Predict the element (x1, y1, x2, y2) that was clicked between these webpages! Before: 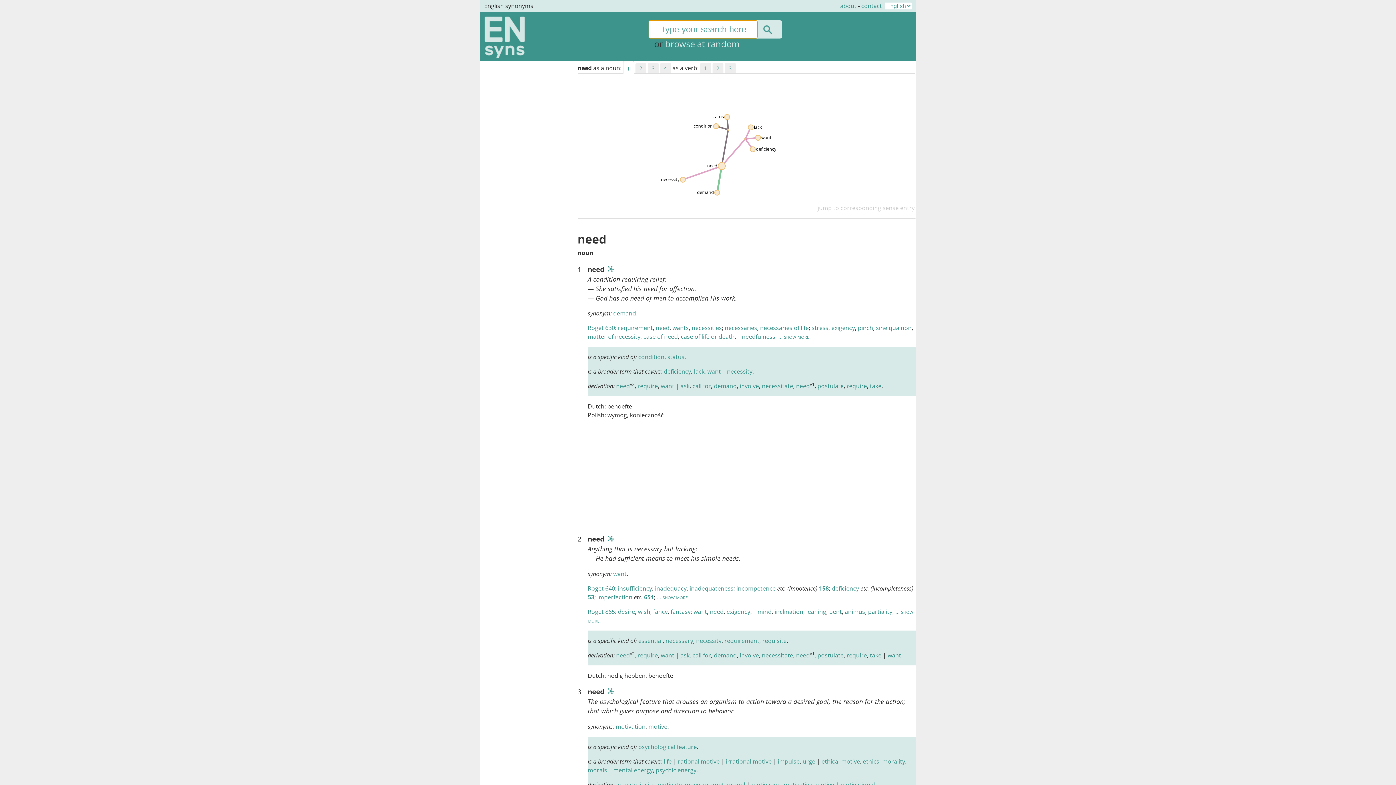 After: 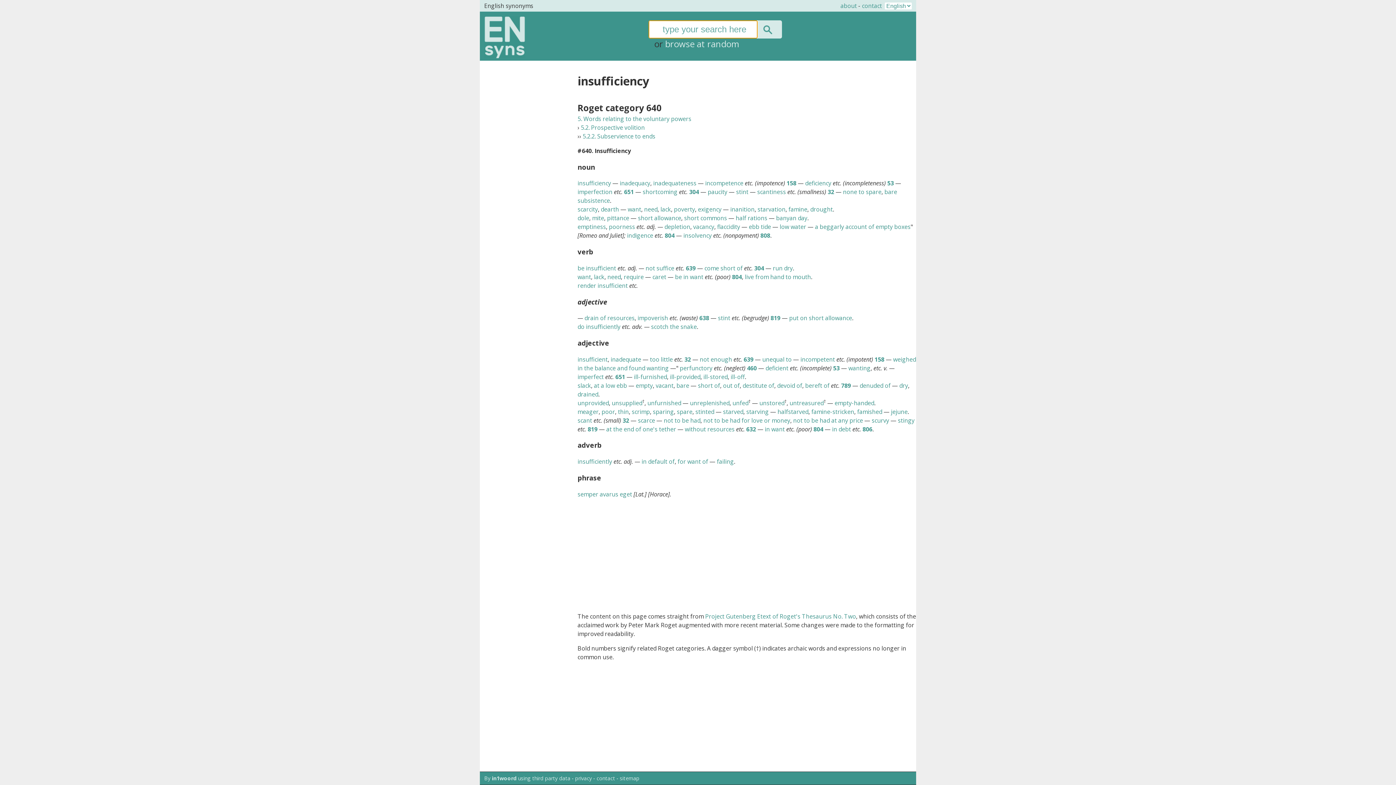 Action: label: Roget 640 bbox: (587, 584, 615, 592)